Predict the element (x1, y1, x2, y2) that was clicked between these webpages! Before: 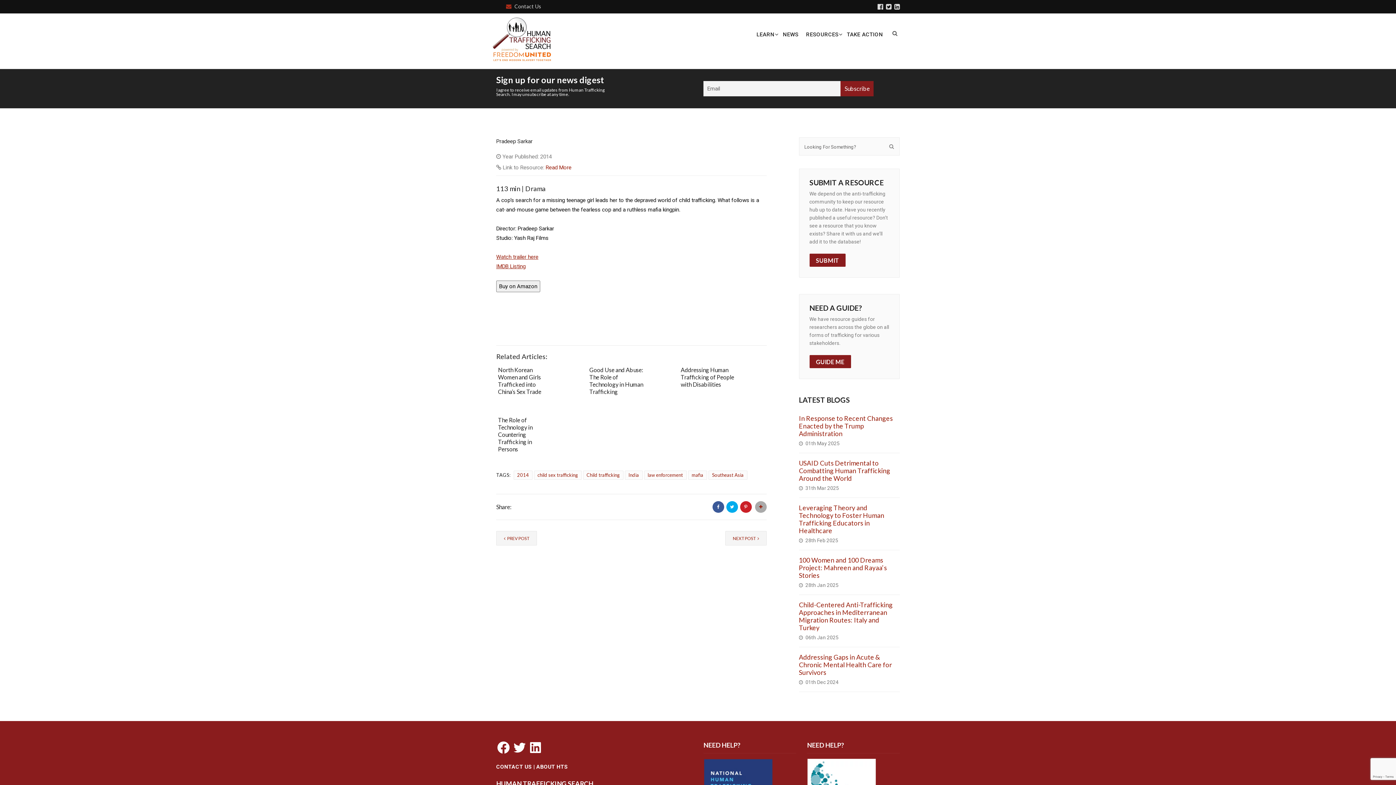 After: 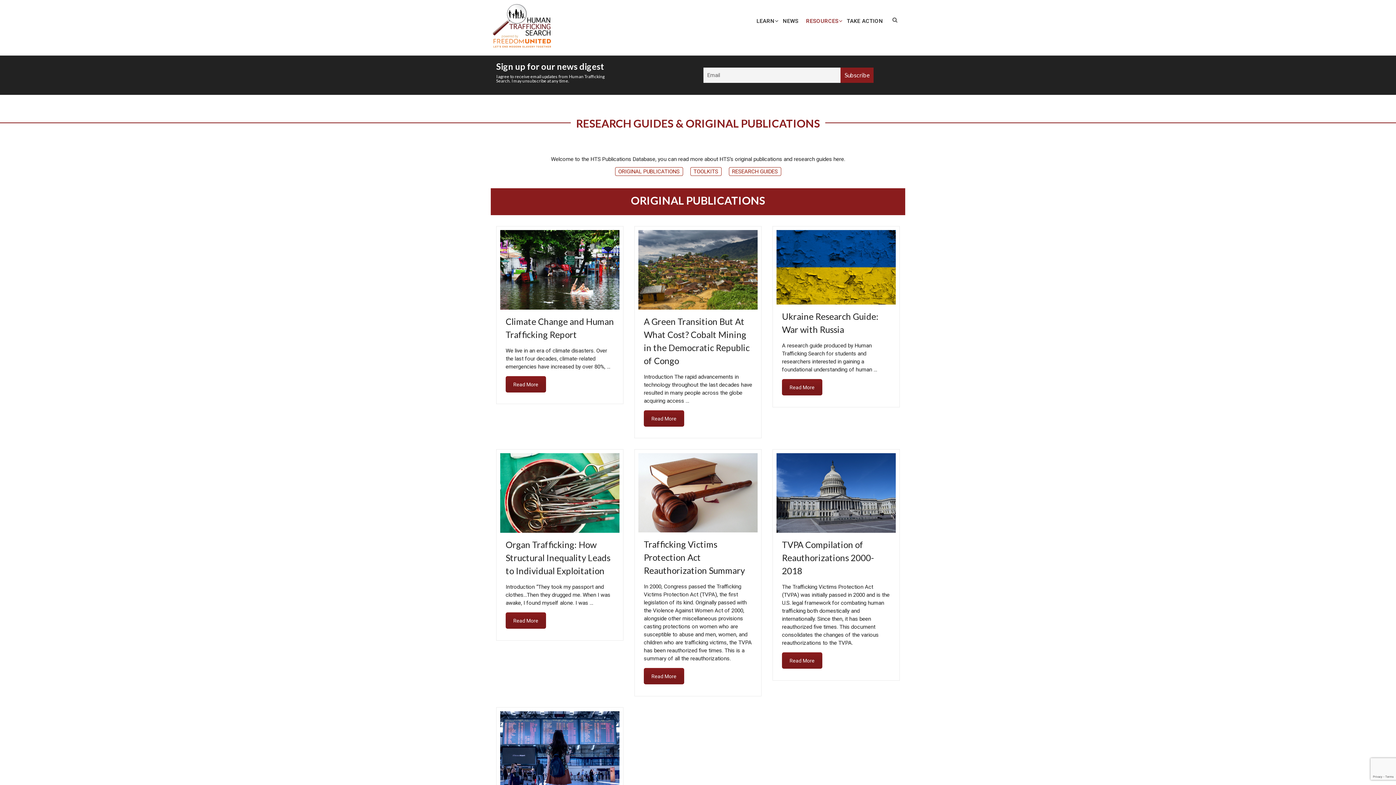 Action: bbox: (803, 17, 841, 51) label: RESOURCES